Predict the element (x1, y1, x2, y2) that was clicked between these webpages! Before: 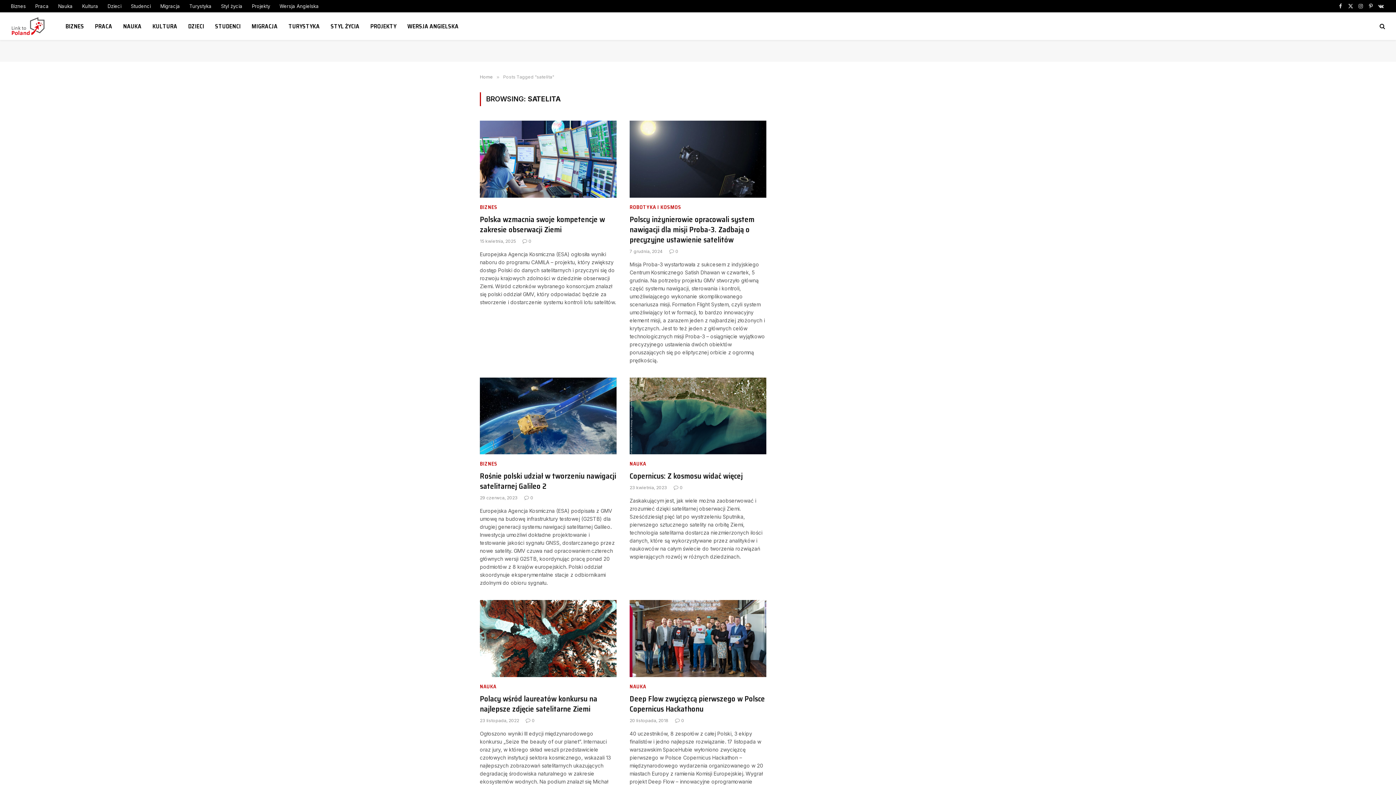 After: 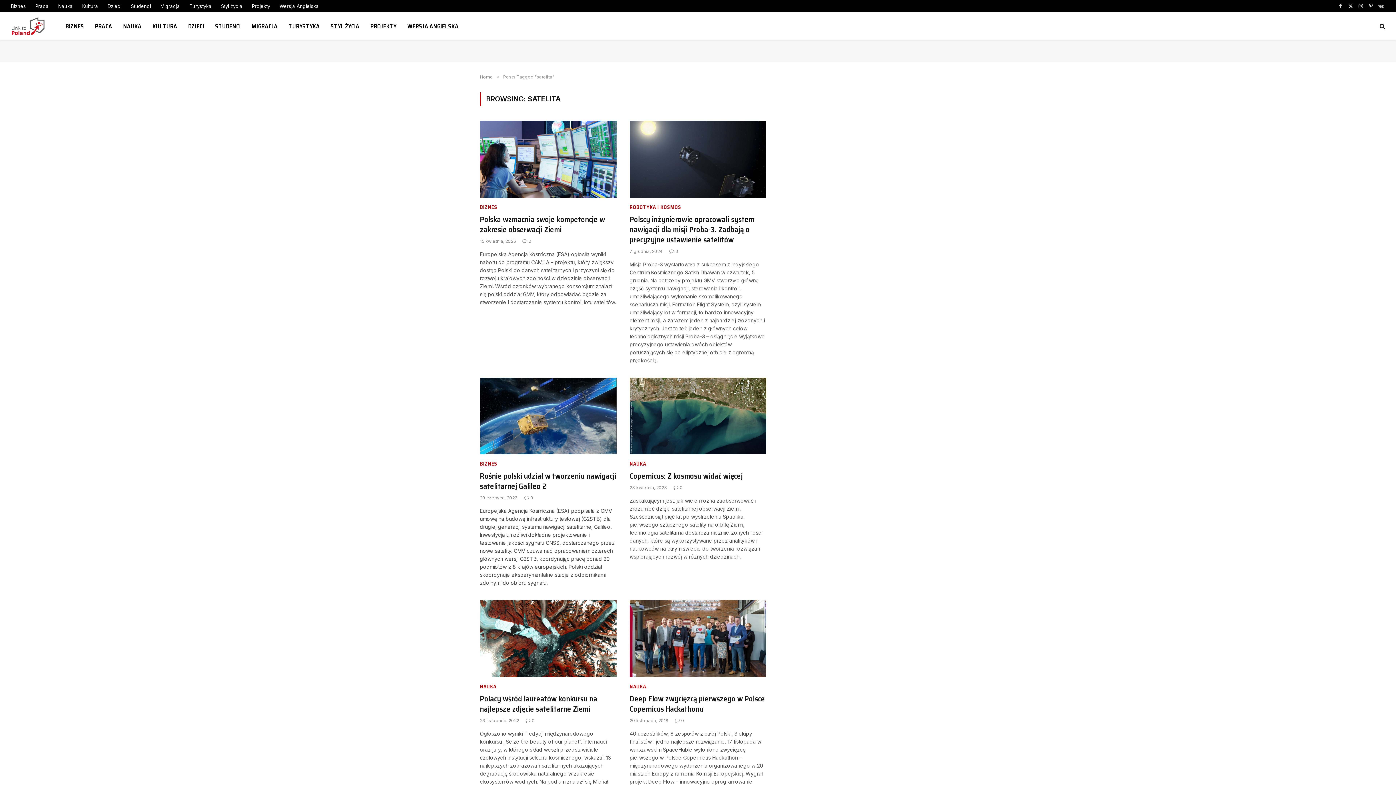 Action: label: VKontakte bbox: (1377, 0, 1385, 12)